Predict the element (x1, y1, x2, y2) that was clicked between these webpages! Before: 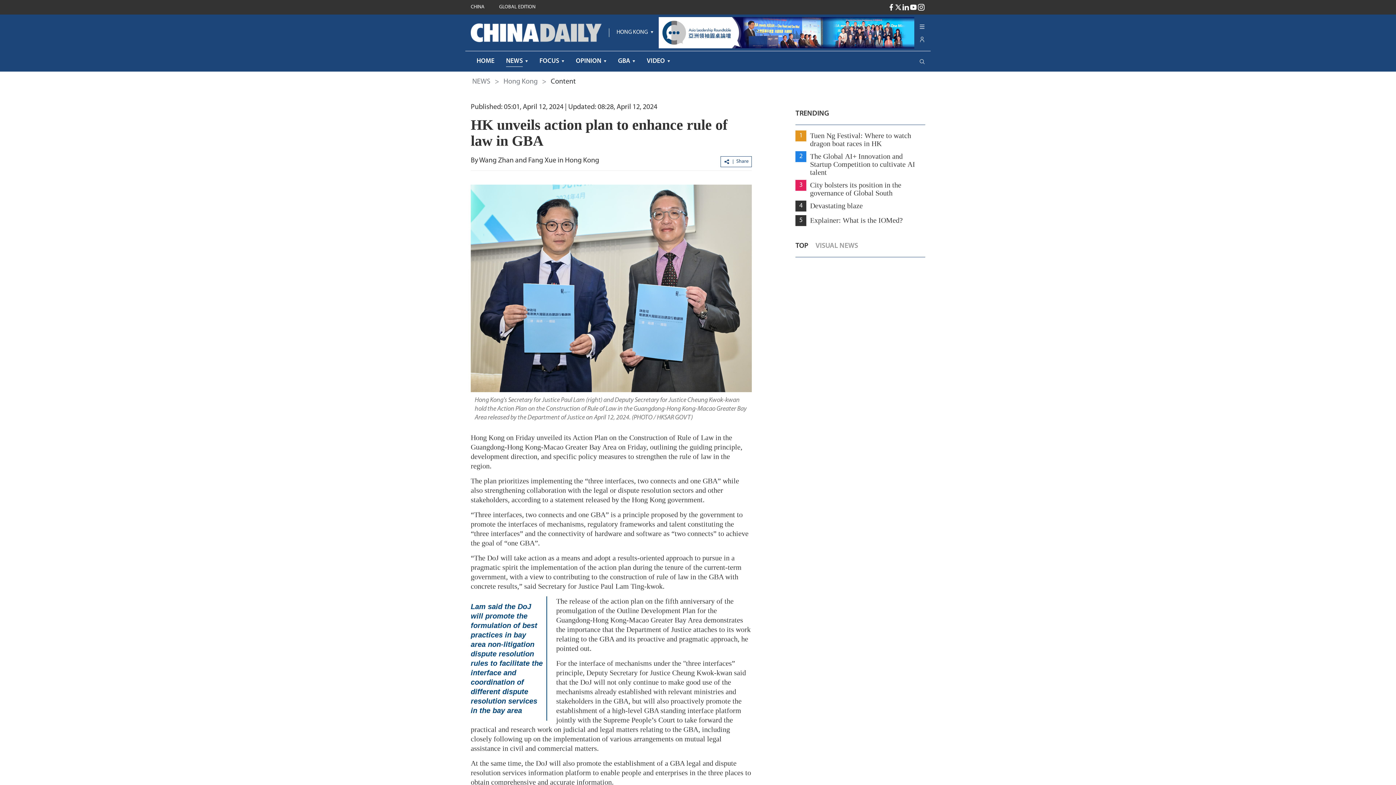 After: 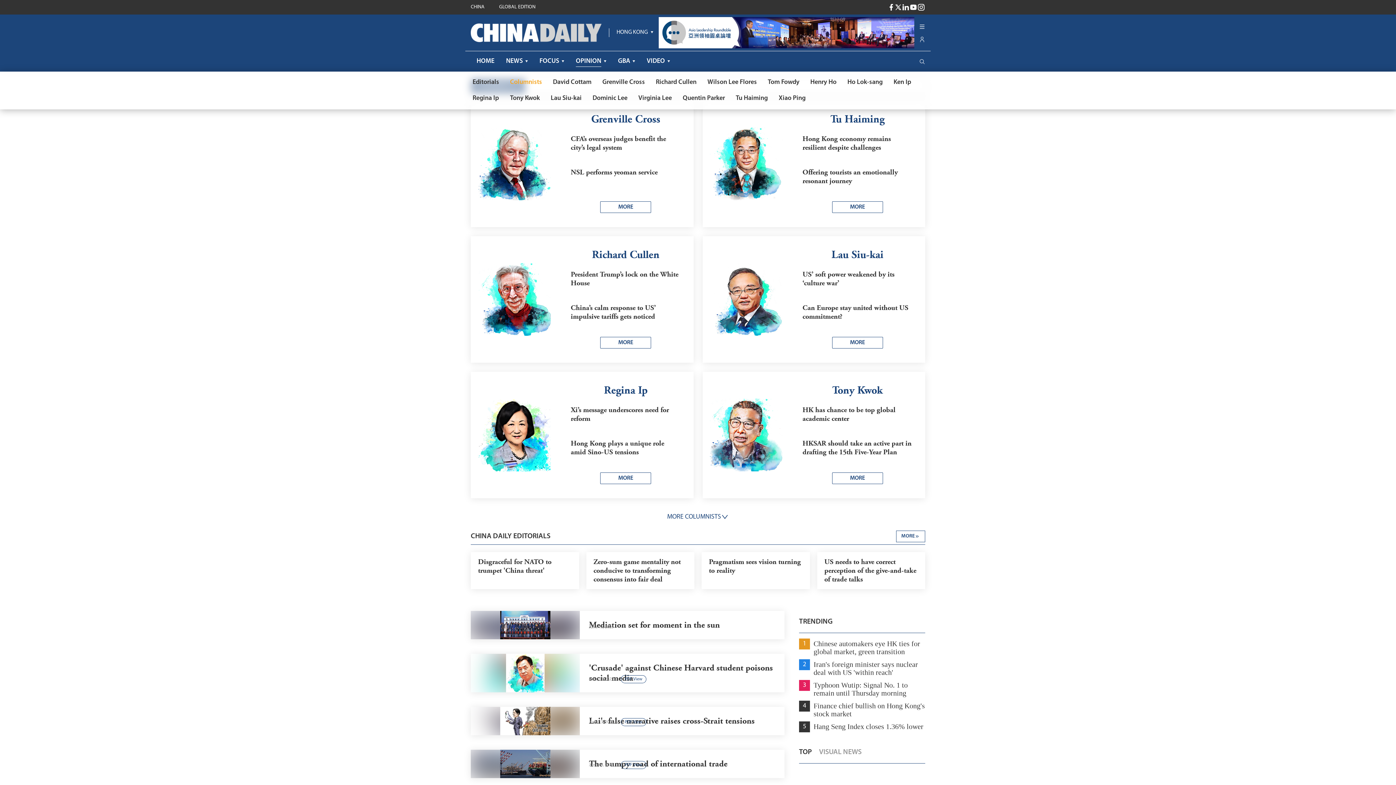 Action: bbox: (576, 57, 601, 64) label: OPINION